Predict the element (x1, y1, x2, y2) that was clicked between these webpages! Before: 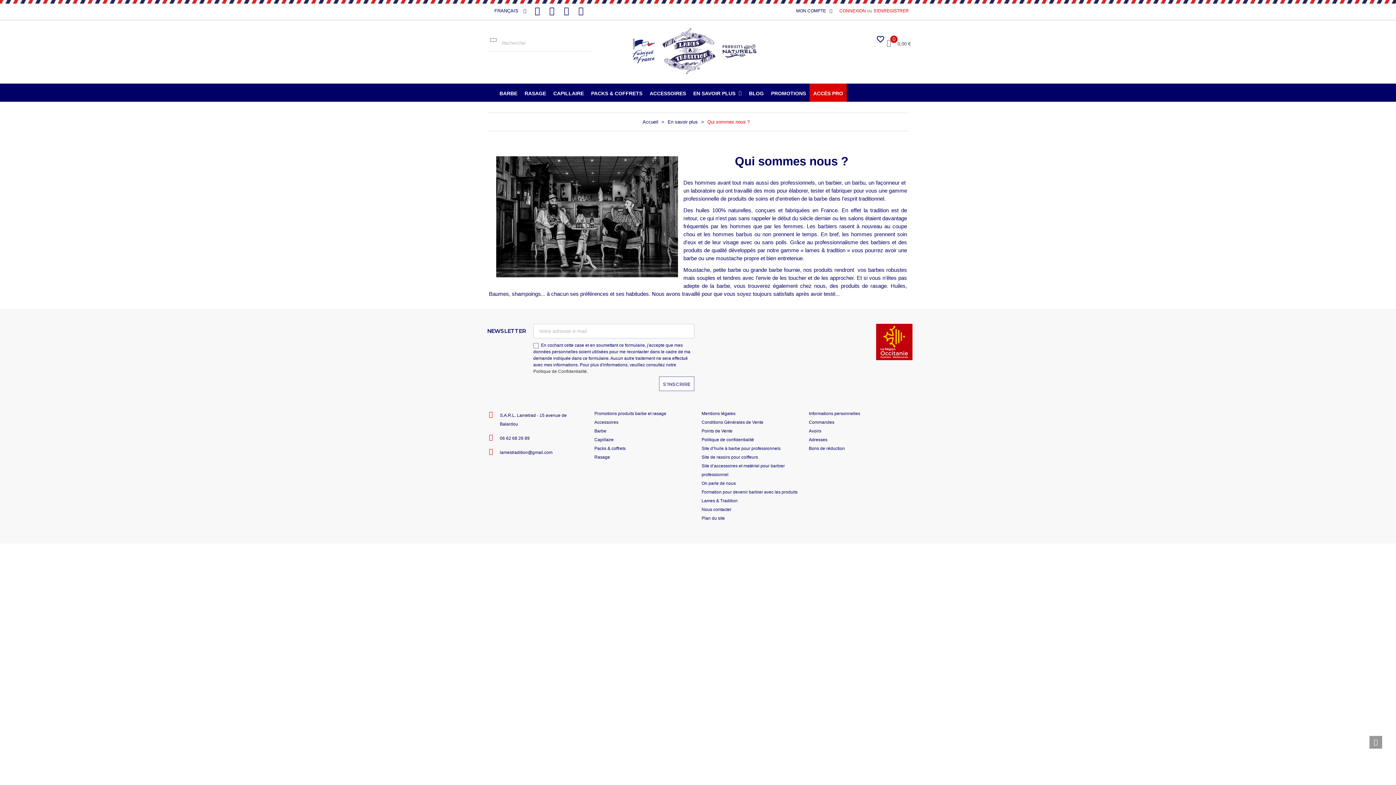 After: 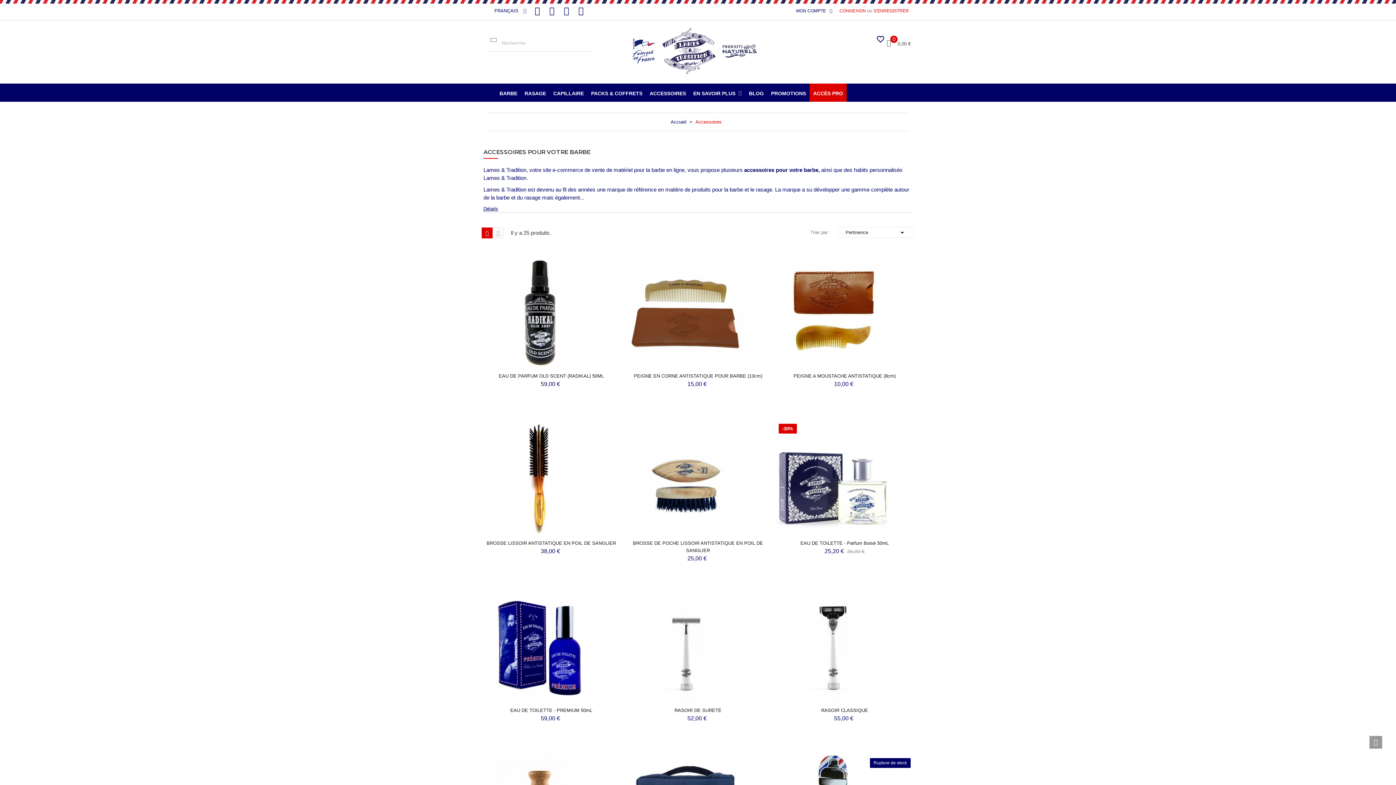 Action: label: ACCESSOIRES bbox: (646, 89, 689, 95)